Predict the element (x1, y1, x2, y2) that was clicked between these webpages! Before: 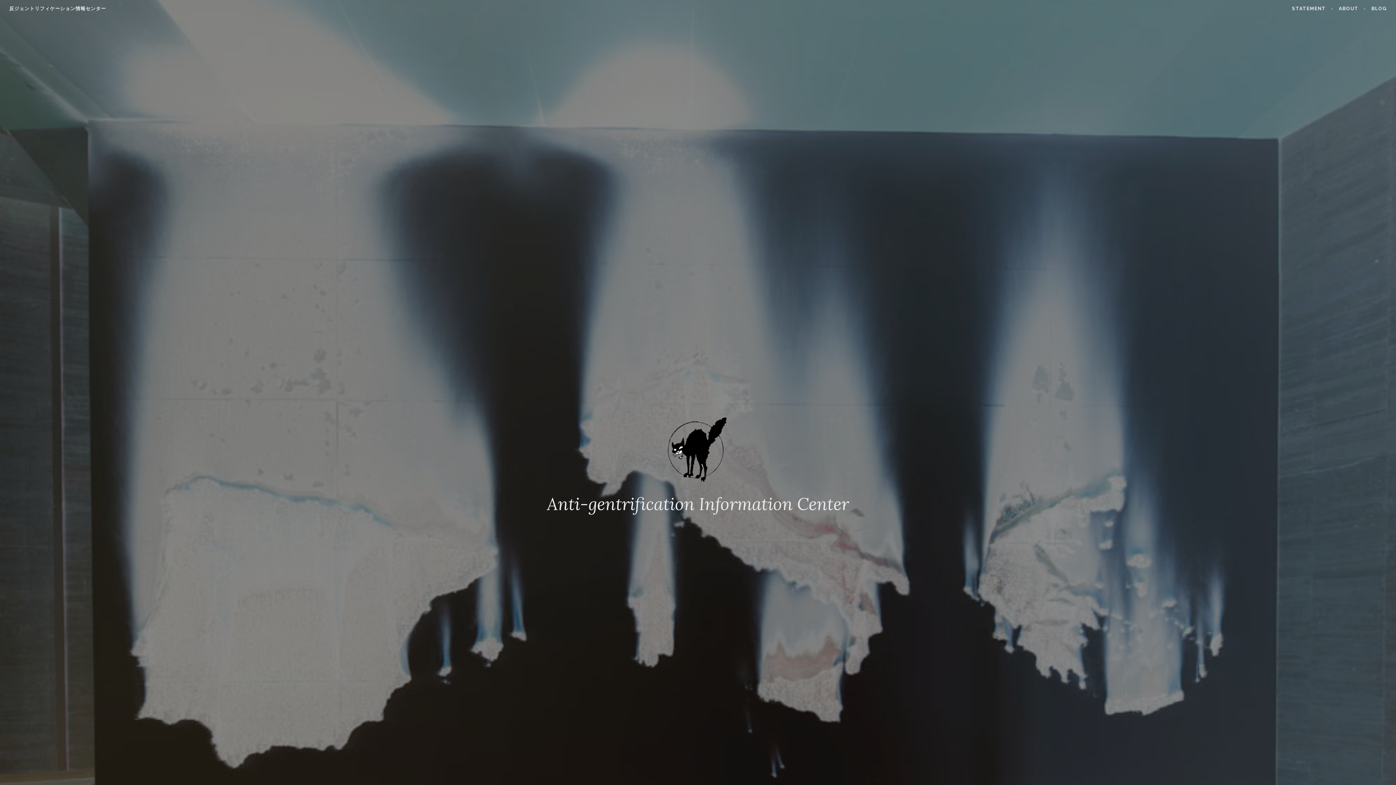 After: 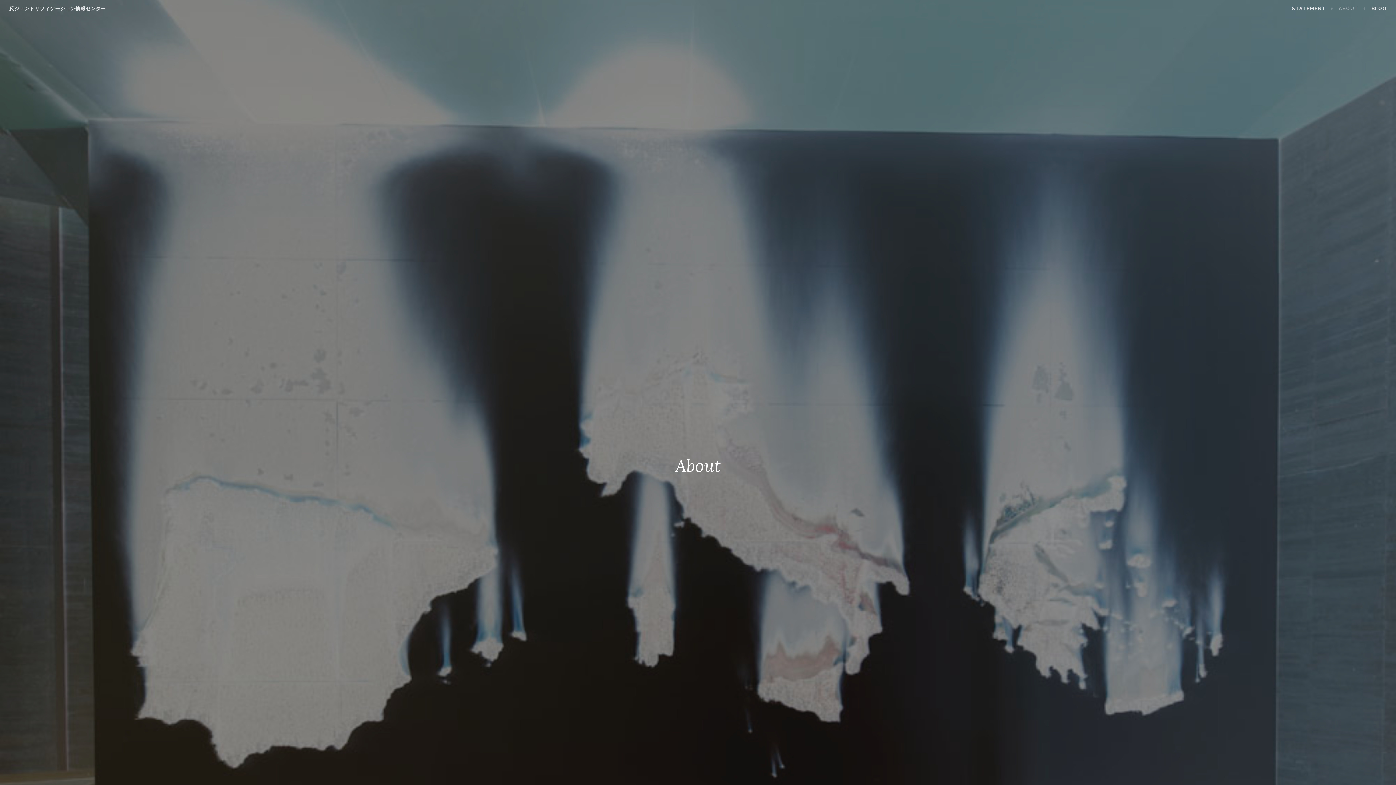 Action: label: ABOUT bbox: (1339, 4, 1366, 12)